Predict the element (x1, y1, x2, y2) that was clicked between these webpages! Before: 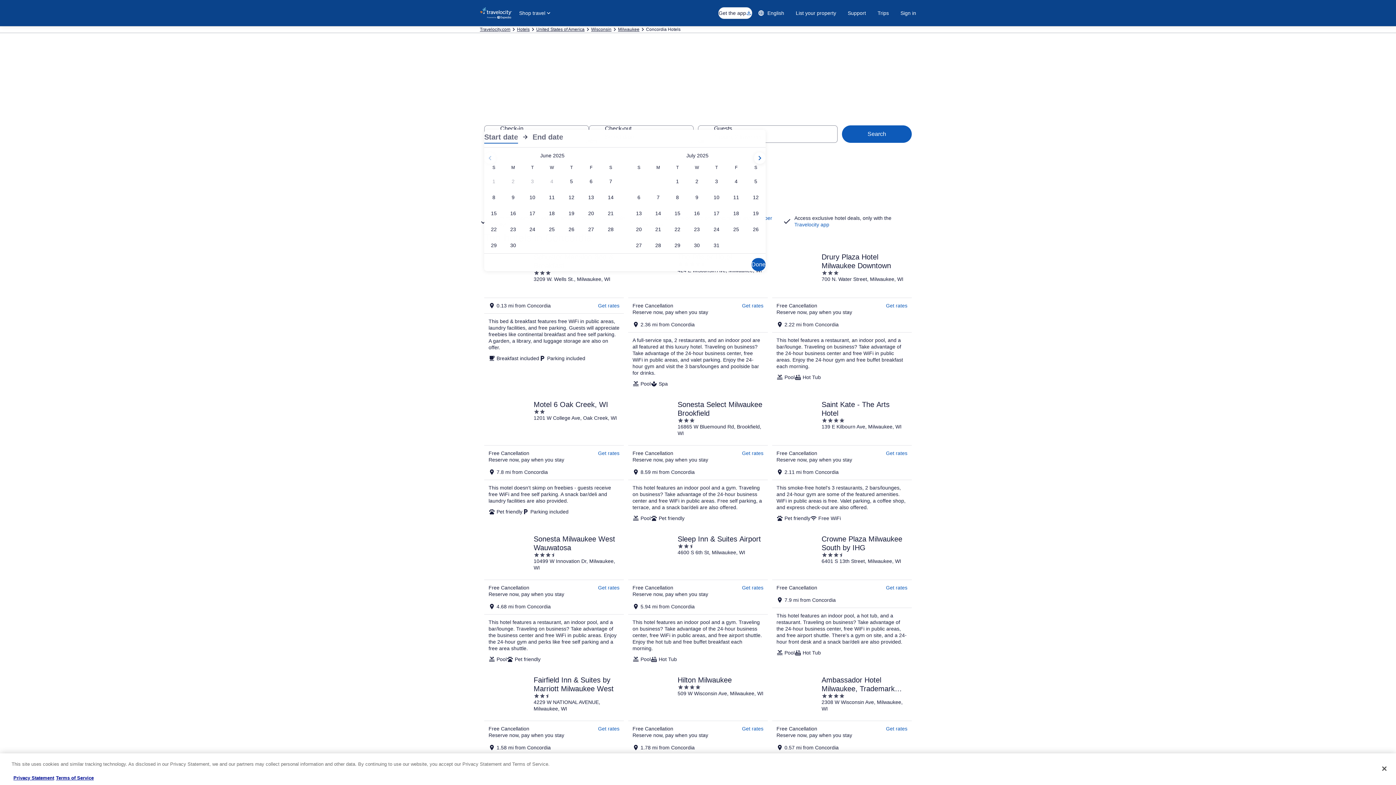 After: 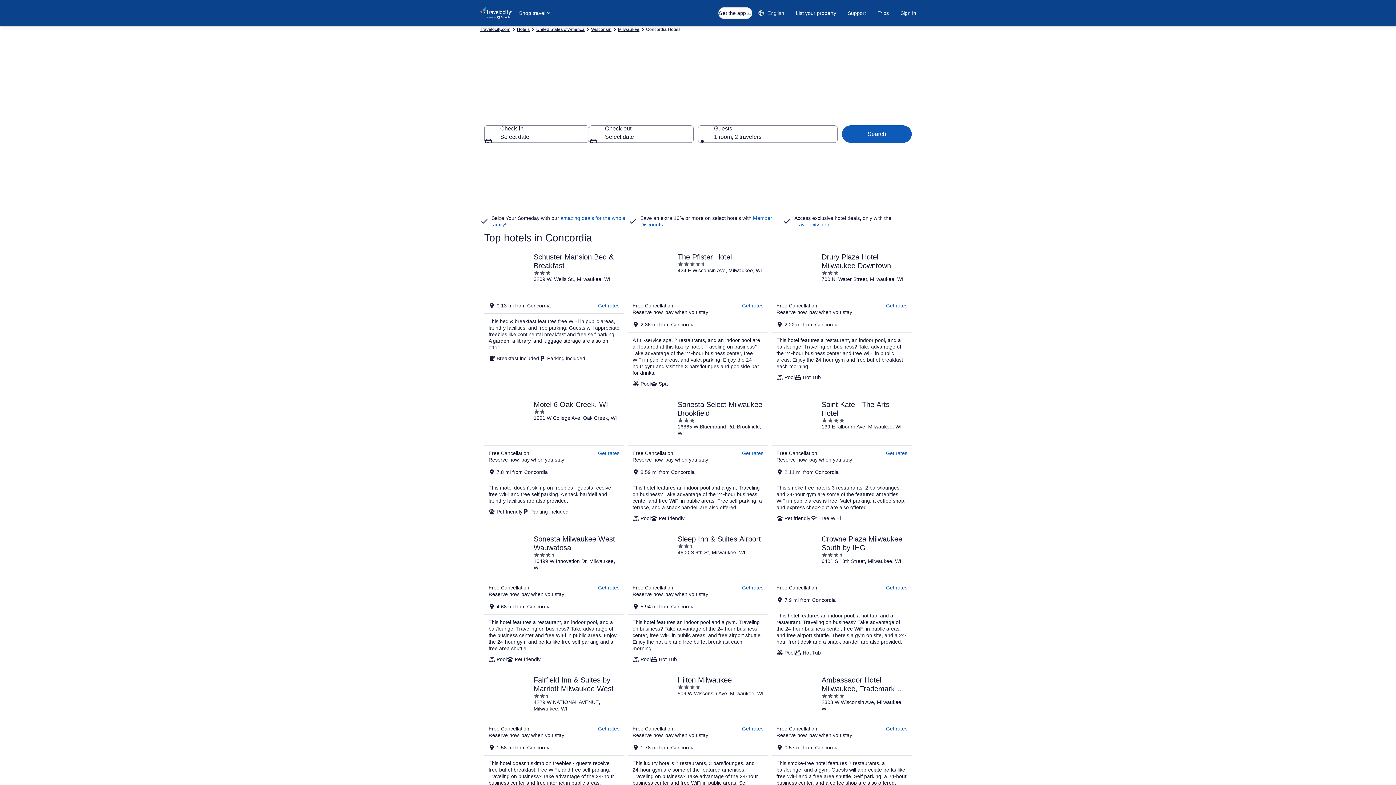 Action: label: English bbox: (752, 6, 790, 19)